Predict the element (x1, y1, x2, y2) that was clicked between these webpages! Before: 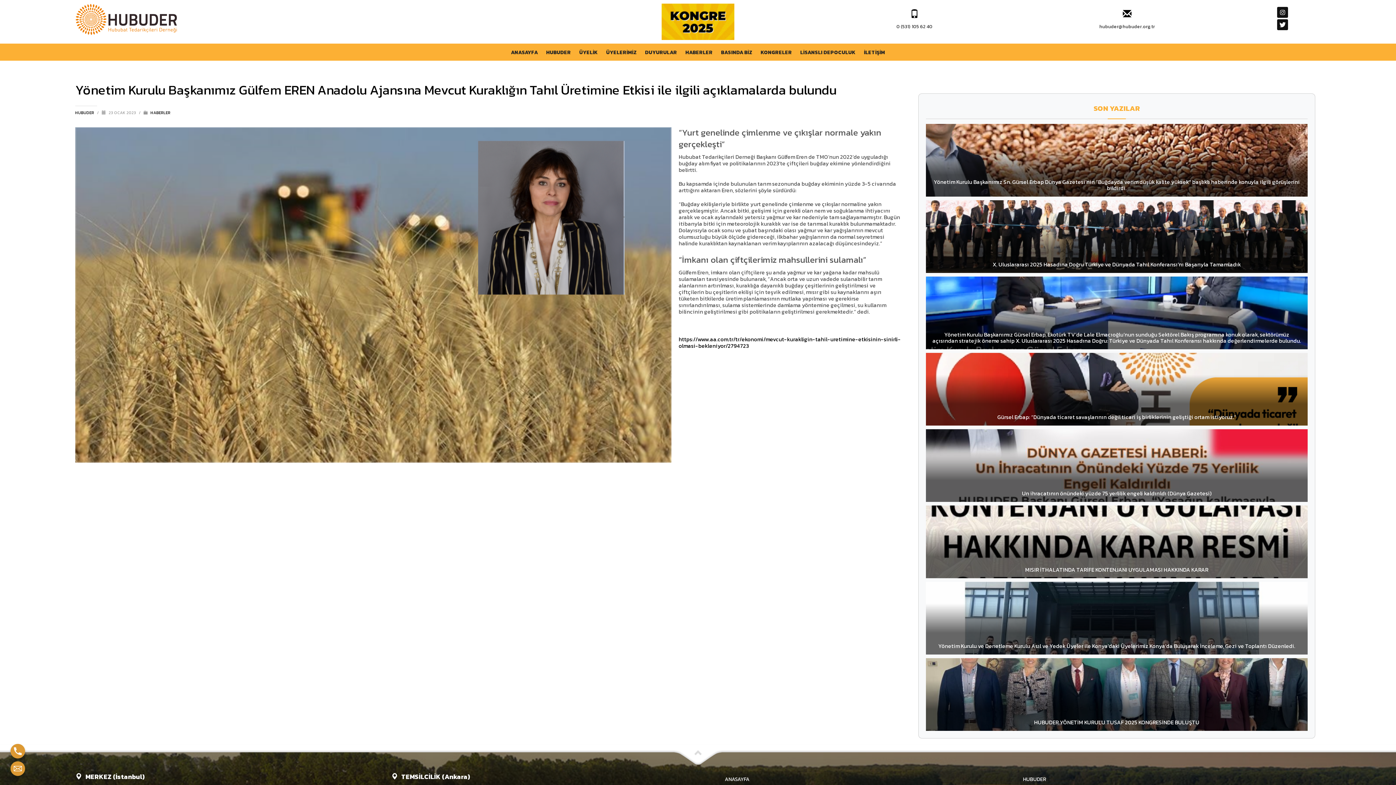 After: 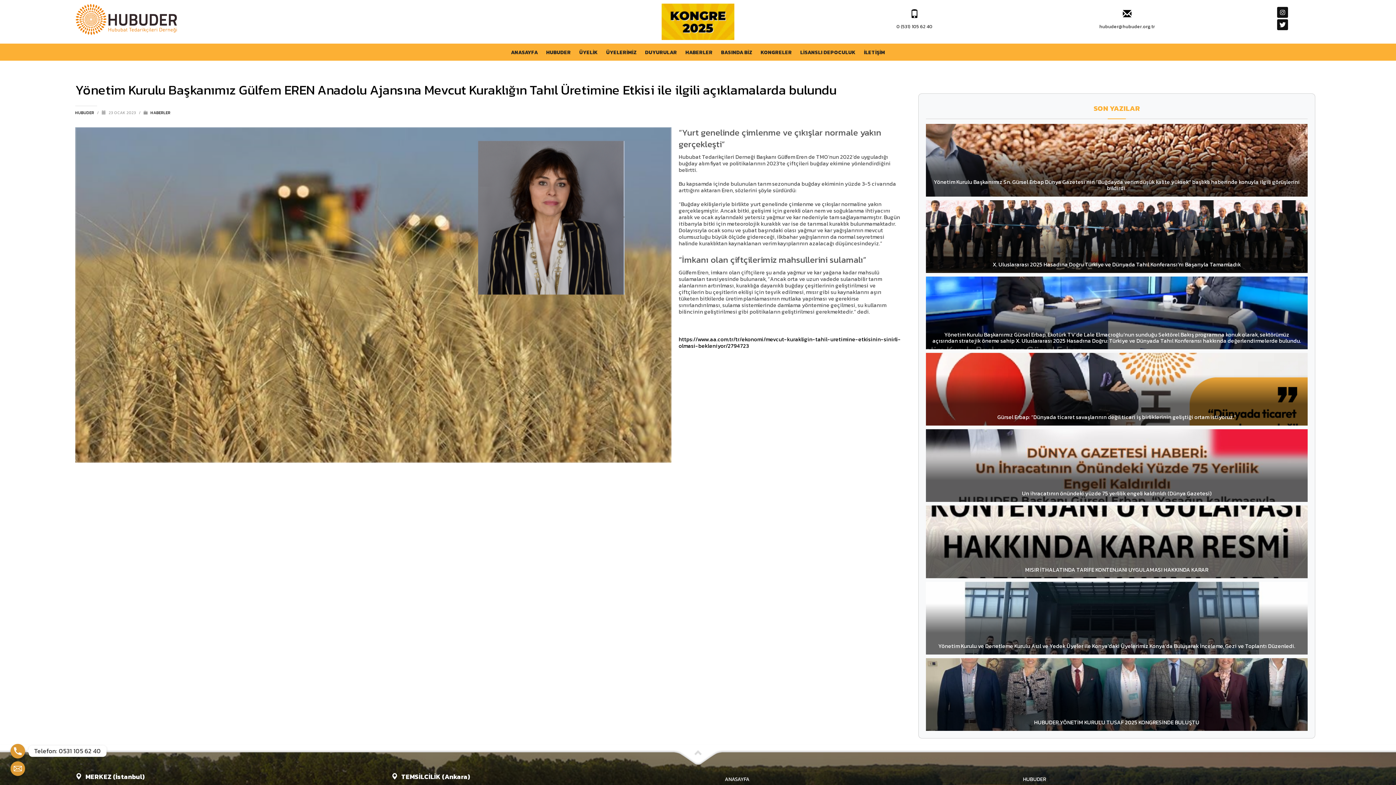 Action: bbox: (10, 744, 25, 758) label: Phone